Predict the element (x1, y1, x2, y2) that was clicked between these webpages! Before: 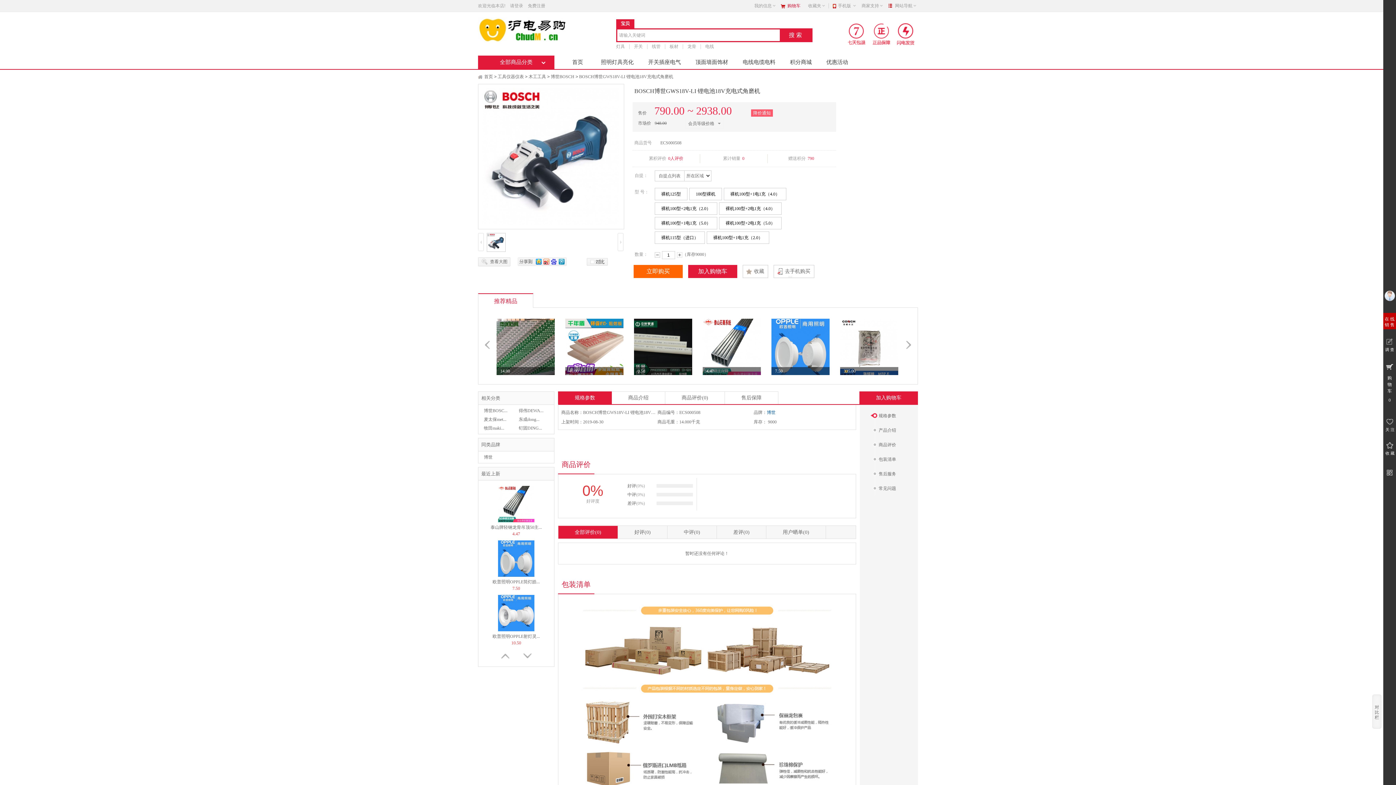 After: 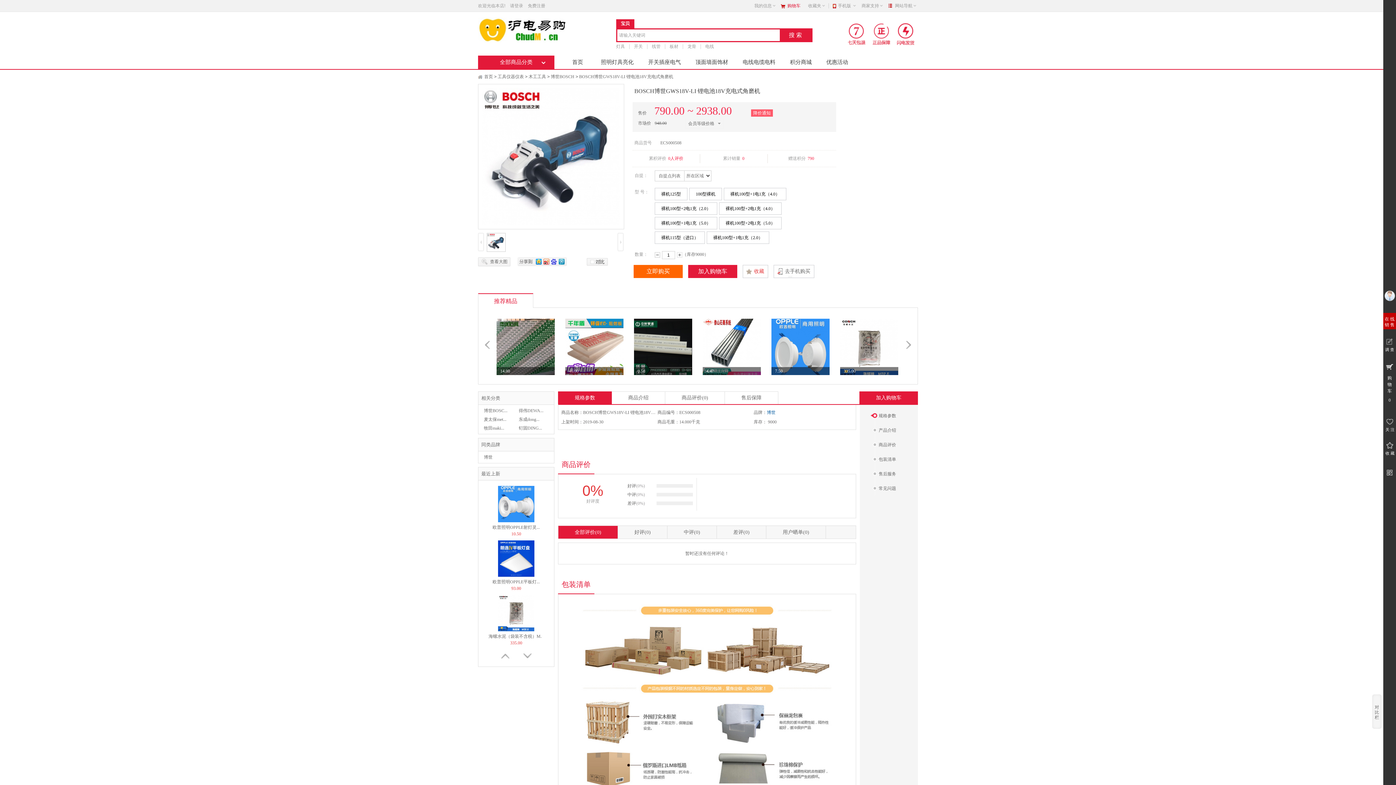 Action: bbox: (742, 265, 768, 278) label: 收藏